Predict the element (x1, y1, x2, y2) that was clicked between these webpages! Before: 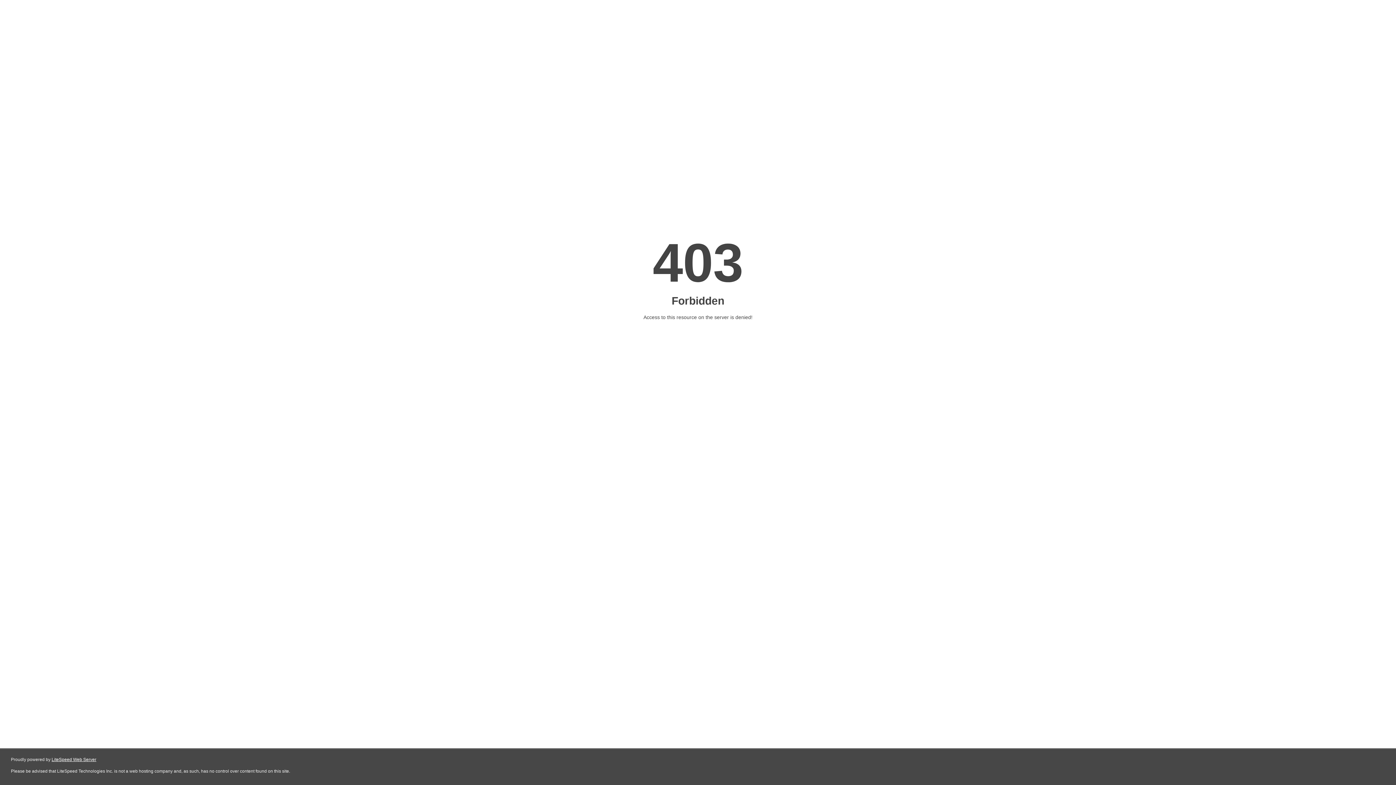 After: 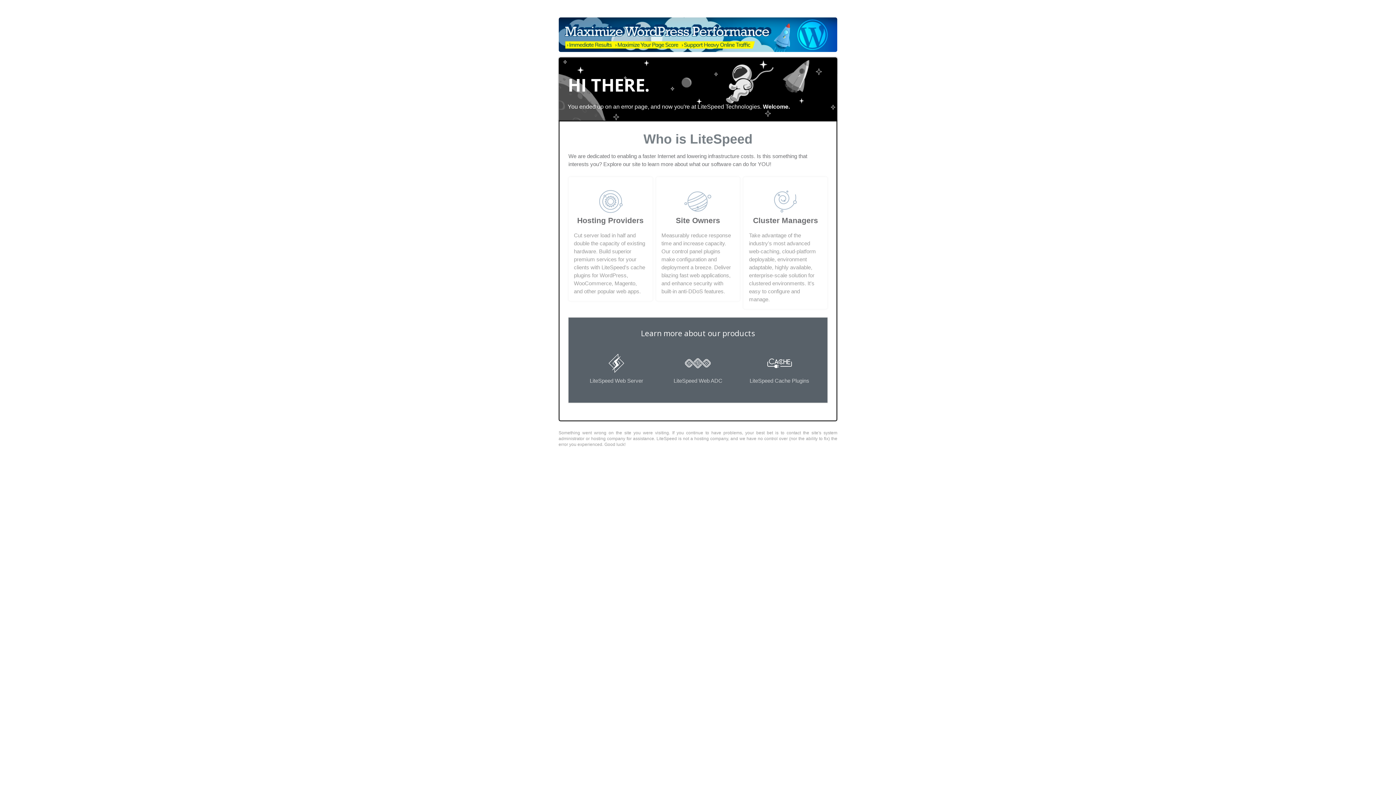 Action: label: LiteSpeed Web Server bbox: (51, 757, 96, 762)